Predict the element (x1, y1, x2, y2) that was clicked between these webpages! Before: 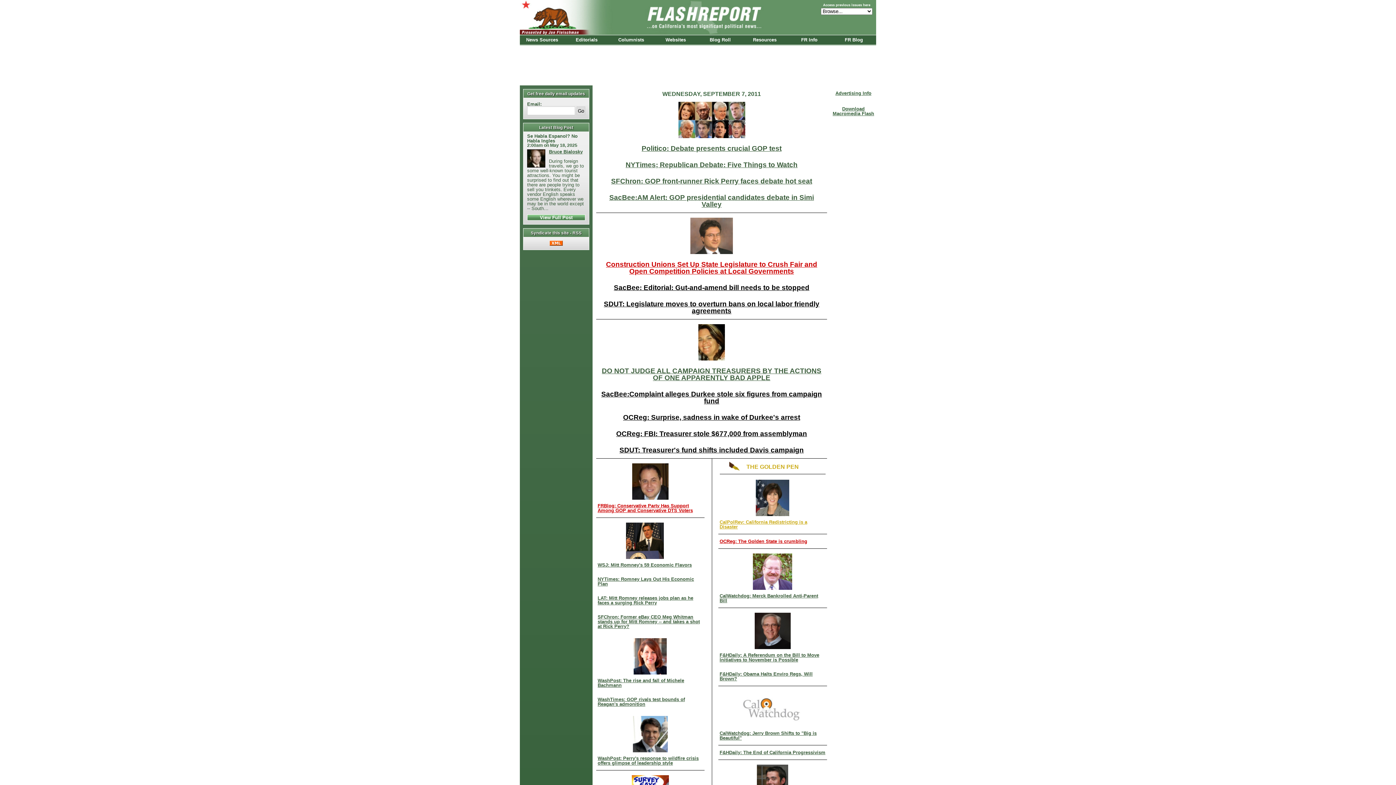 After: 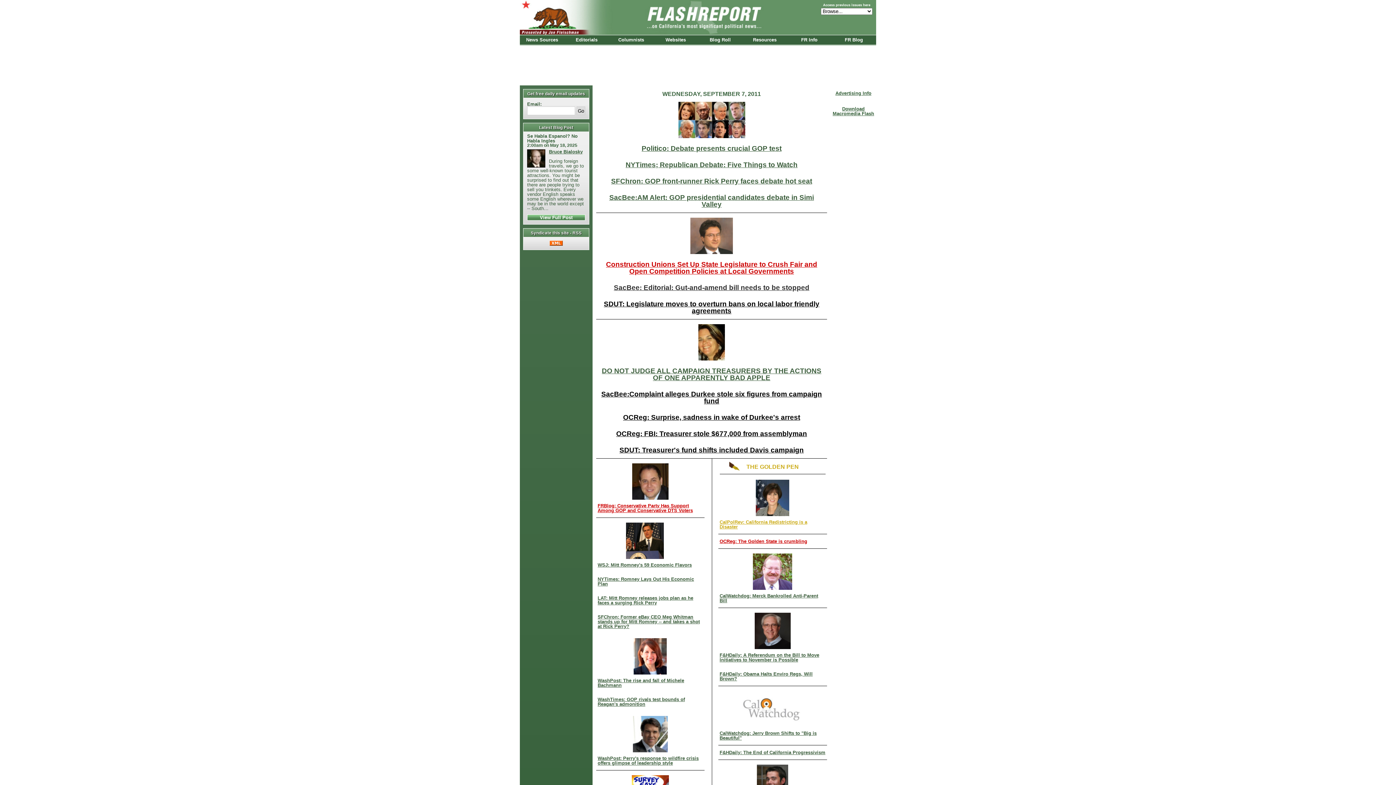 Action: bbox: (614, 284, 809, 291) label: SacBee: Editorial: Gut-and-amend bill needs to be stopped